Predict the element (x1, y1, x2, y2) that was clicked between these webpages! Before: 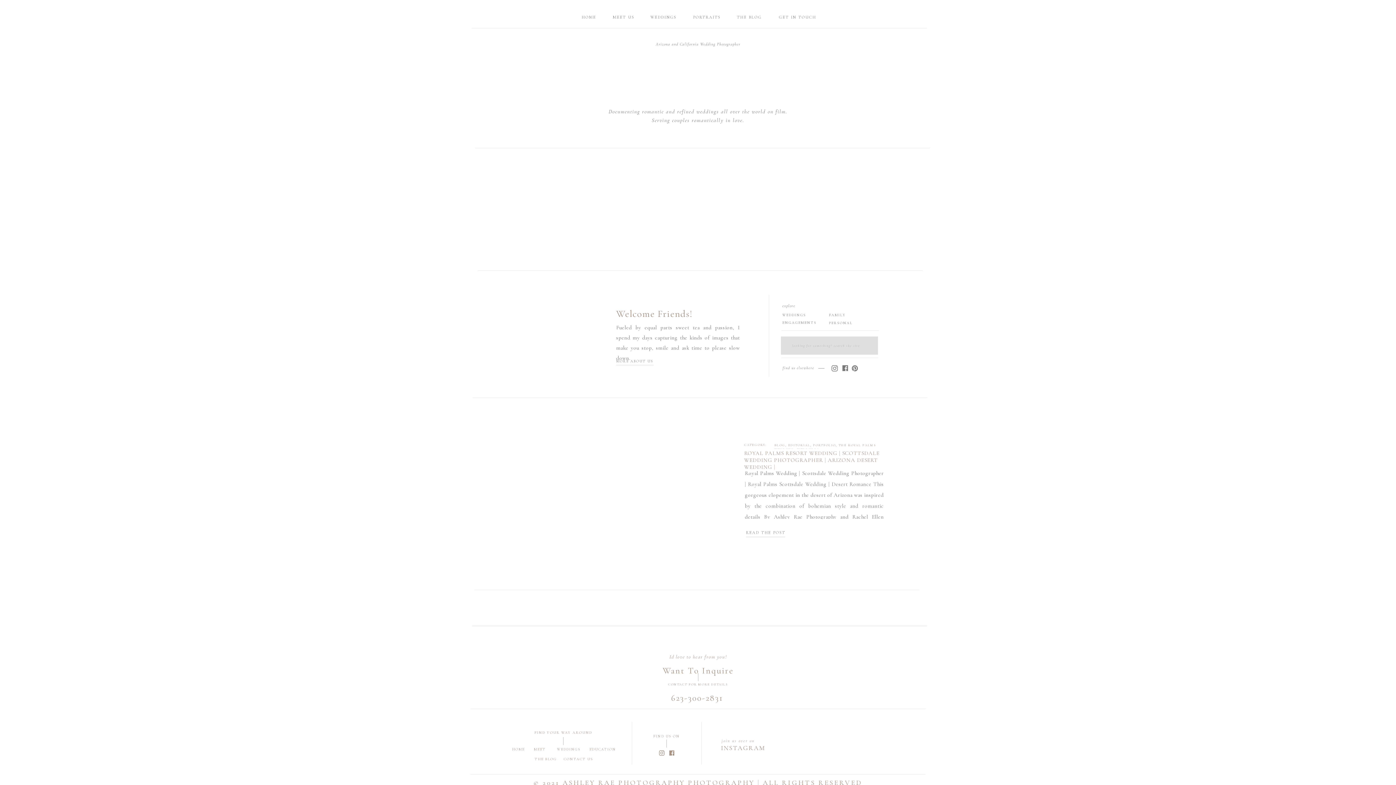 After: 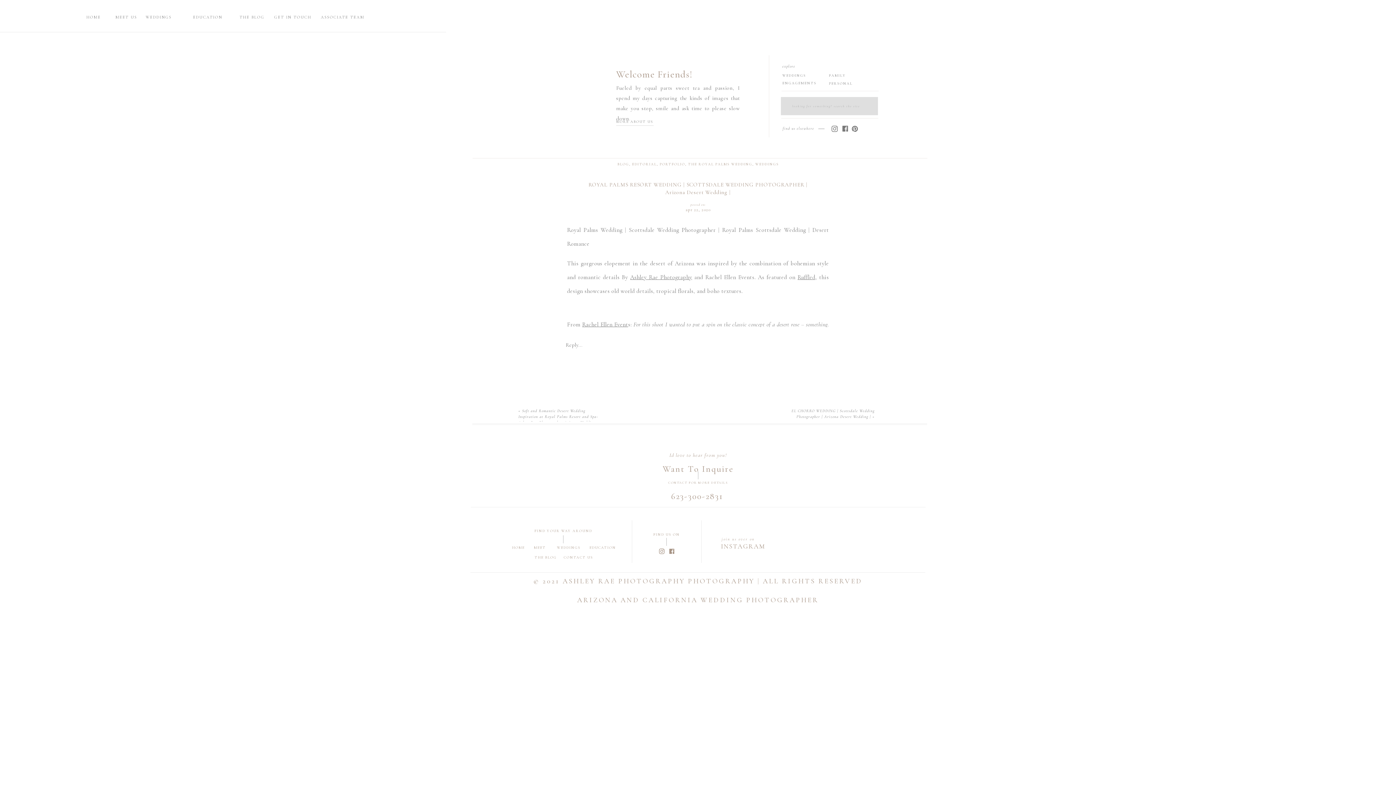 Action: bbox: (746, 528, 792, 534) label: READ THE POST